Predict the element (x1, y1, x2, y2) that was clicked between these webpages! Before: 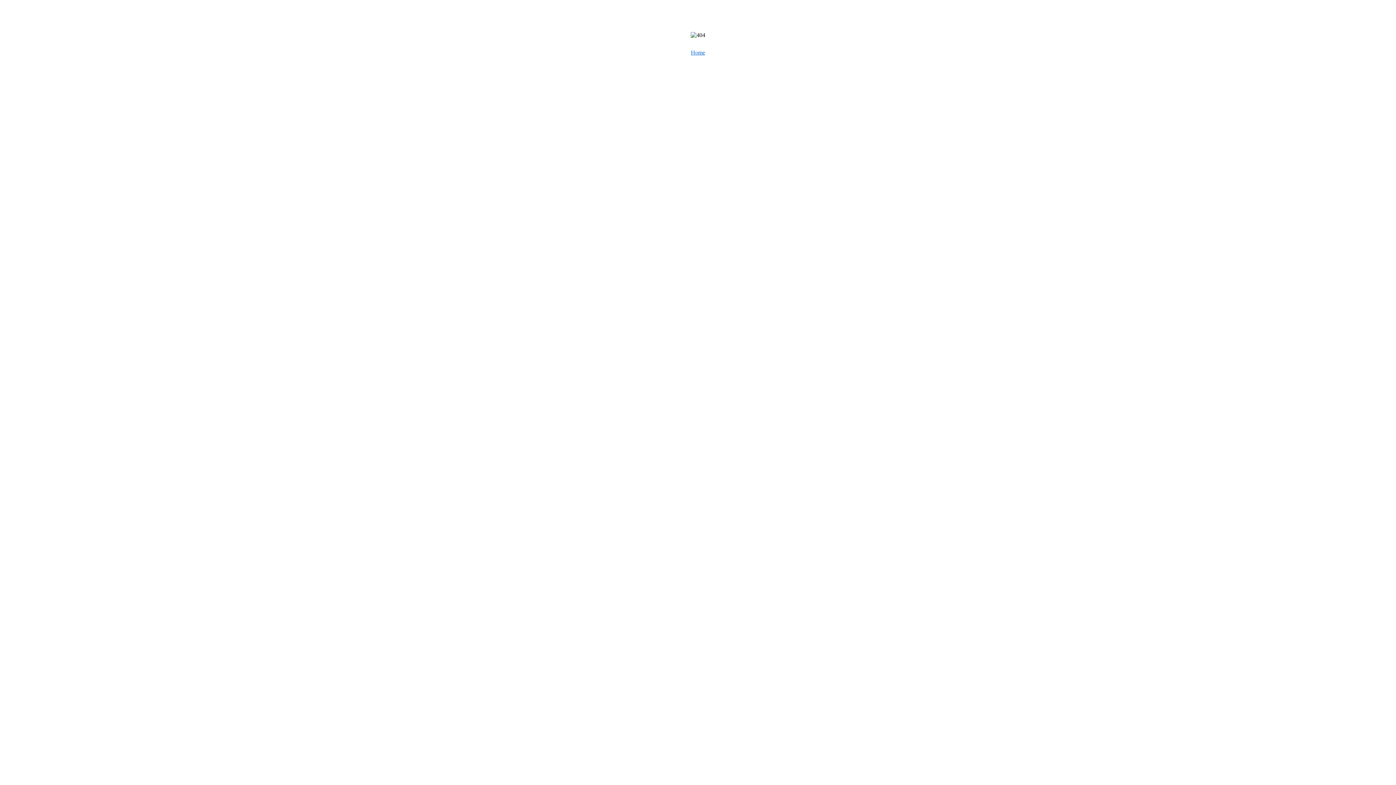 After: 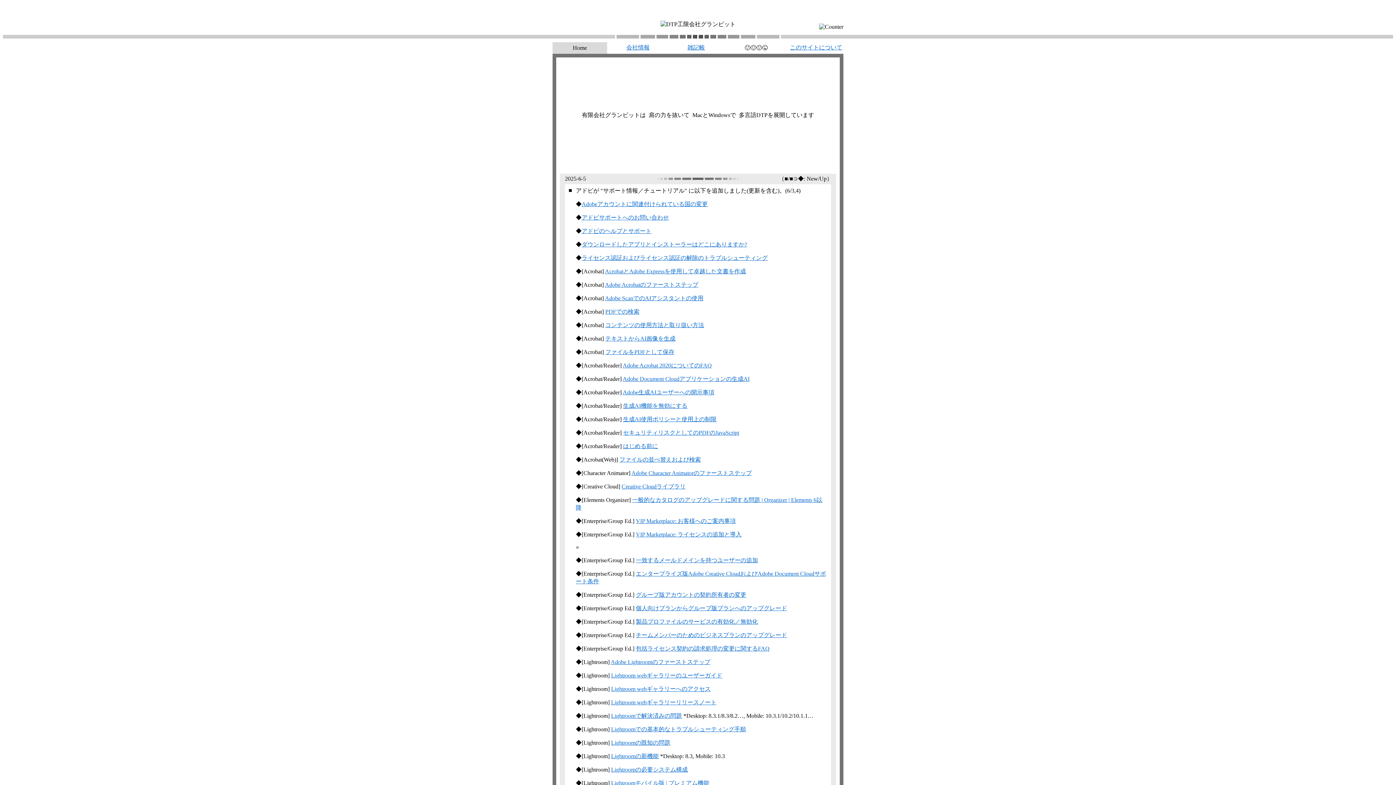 Action: bbox: (691, 49, 705, 55) label: Home